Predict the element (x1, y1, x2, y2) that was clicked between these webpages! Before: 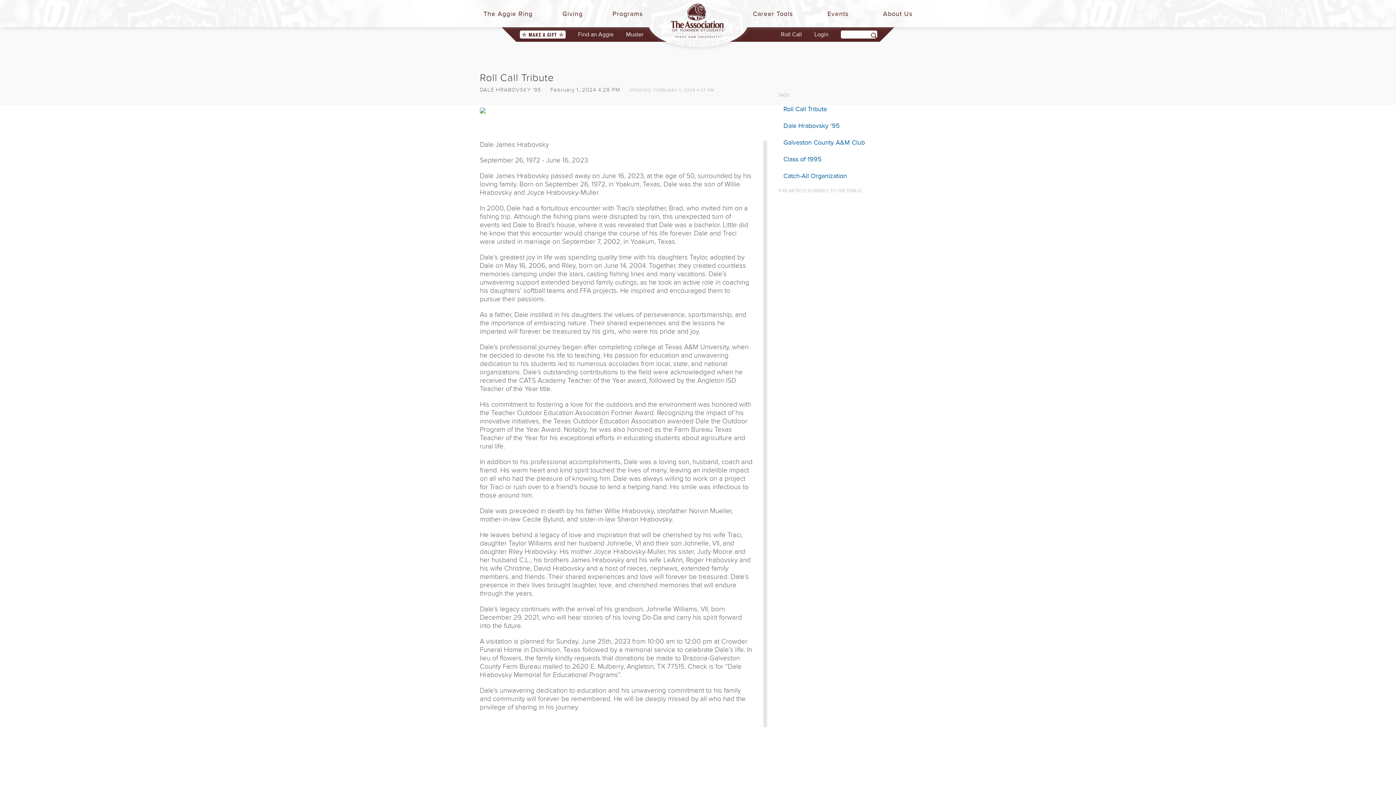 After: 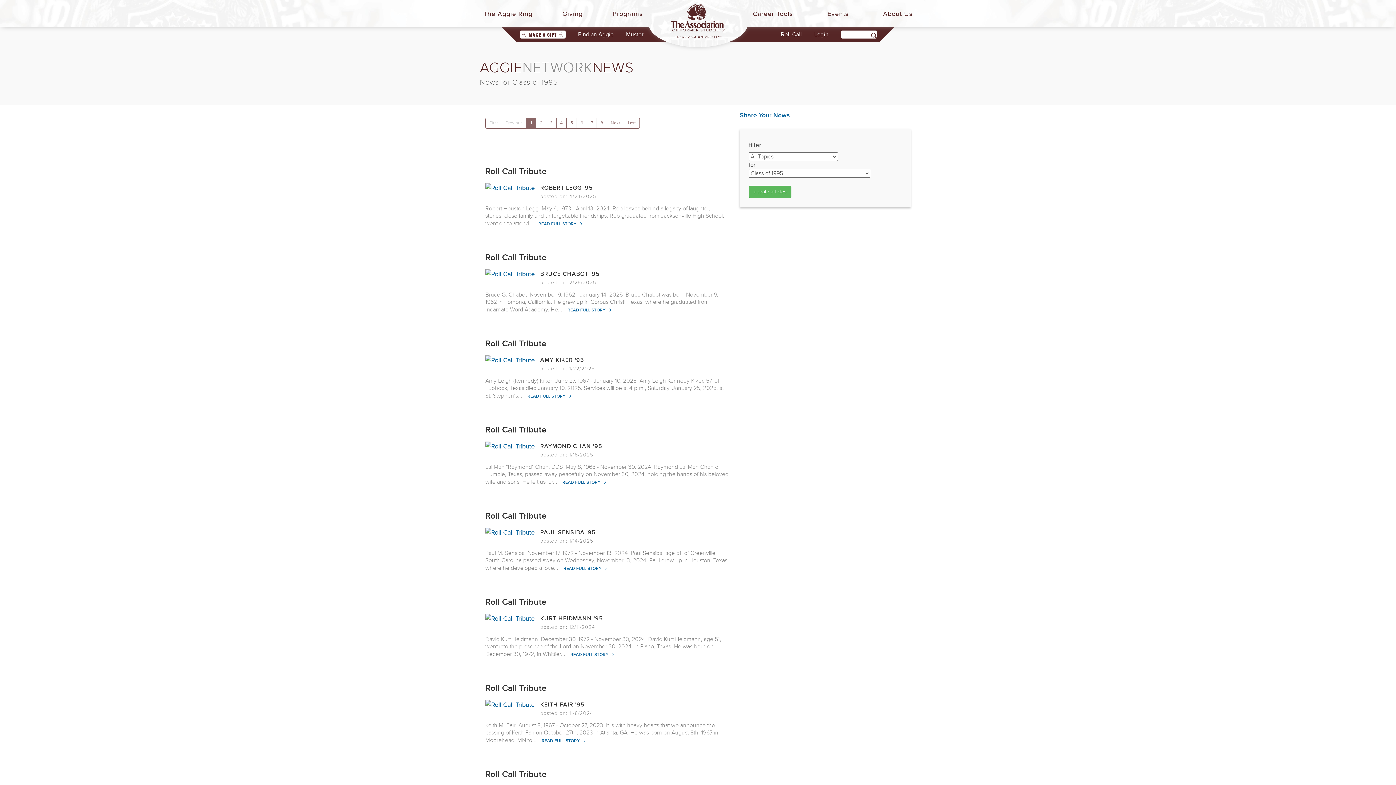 Action: label: Class of 1995 bbox: (783, 155, 821, 163)